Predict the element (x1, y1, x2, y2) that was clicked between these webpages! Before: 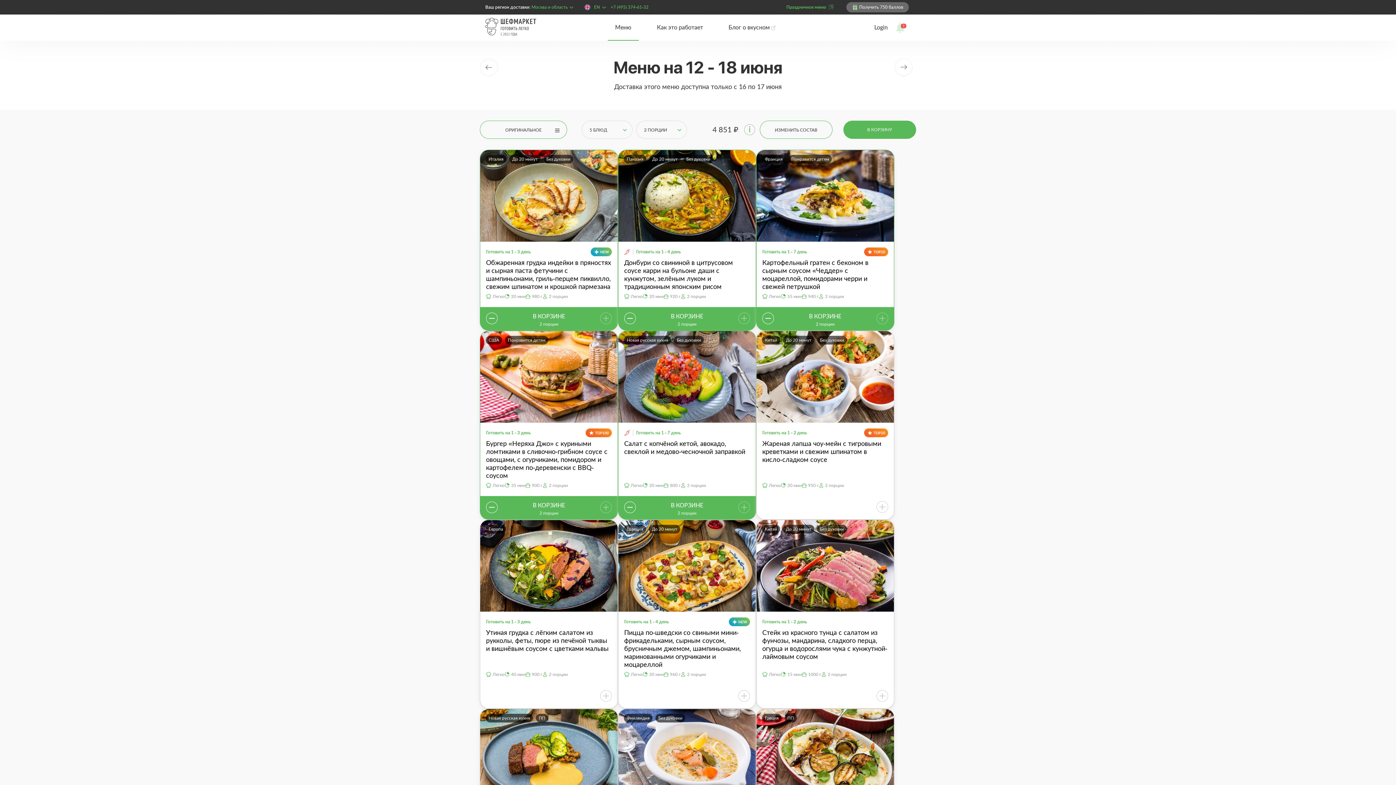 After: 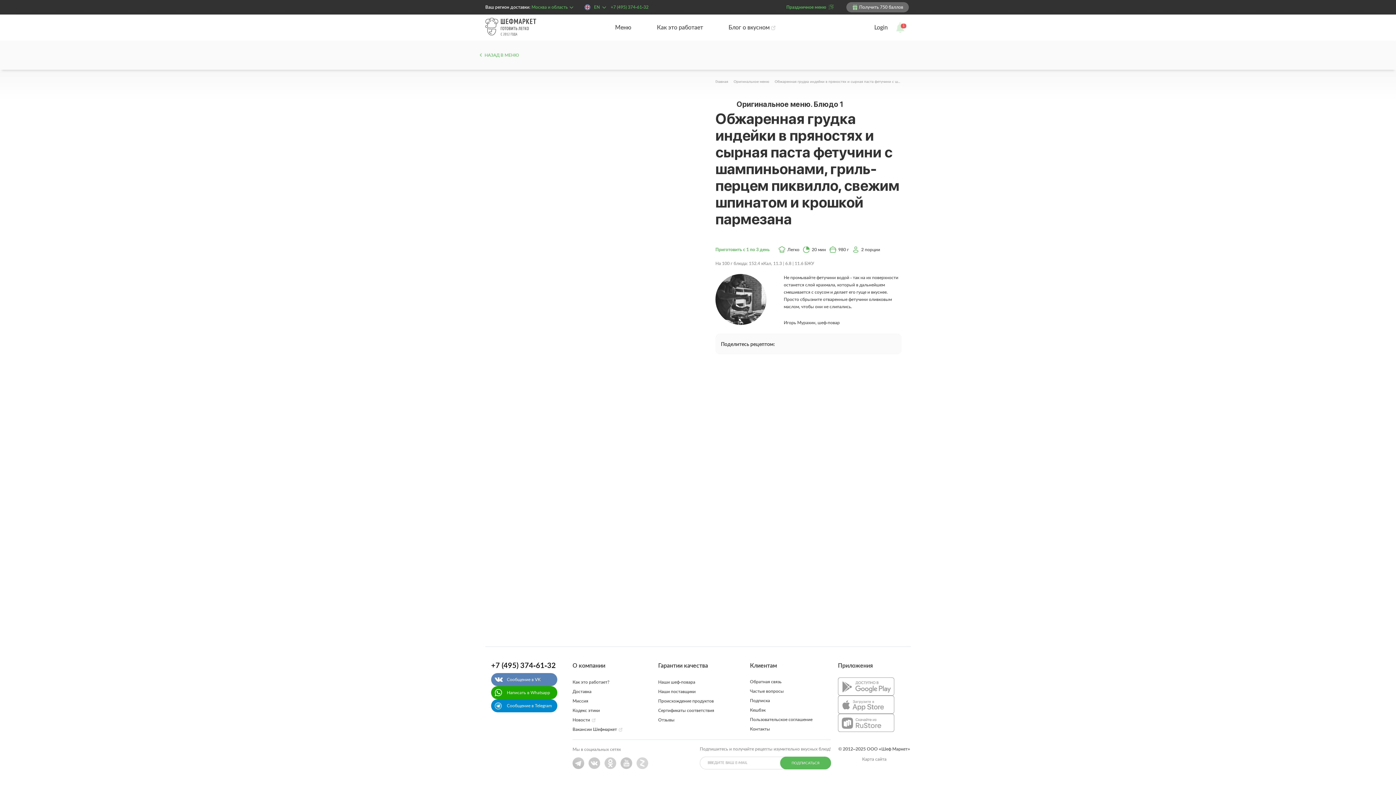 Action: label: Обжаренная грудка индейки в пряностях и сырная паста фетучини с шампиньонами, гриль-перцем пиквилло, свежим шпинатом и крошкой пармезана bbox: (486, 259, 611, 291)